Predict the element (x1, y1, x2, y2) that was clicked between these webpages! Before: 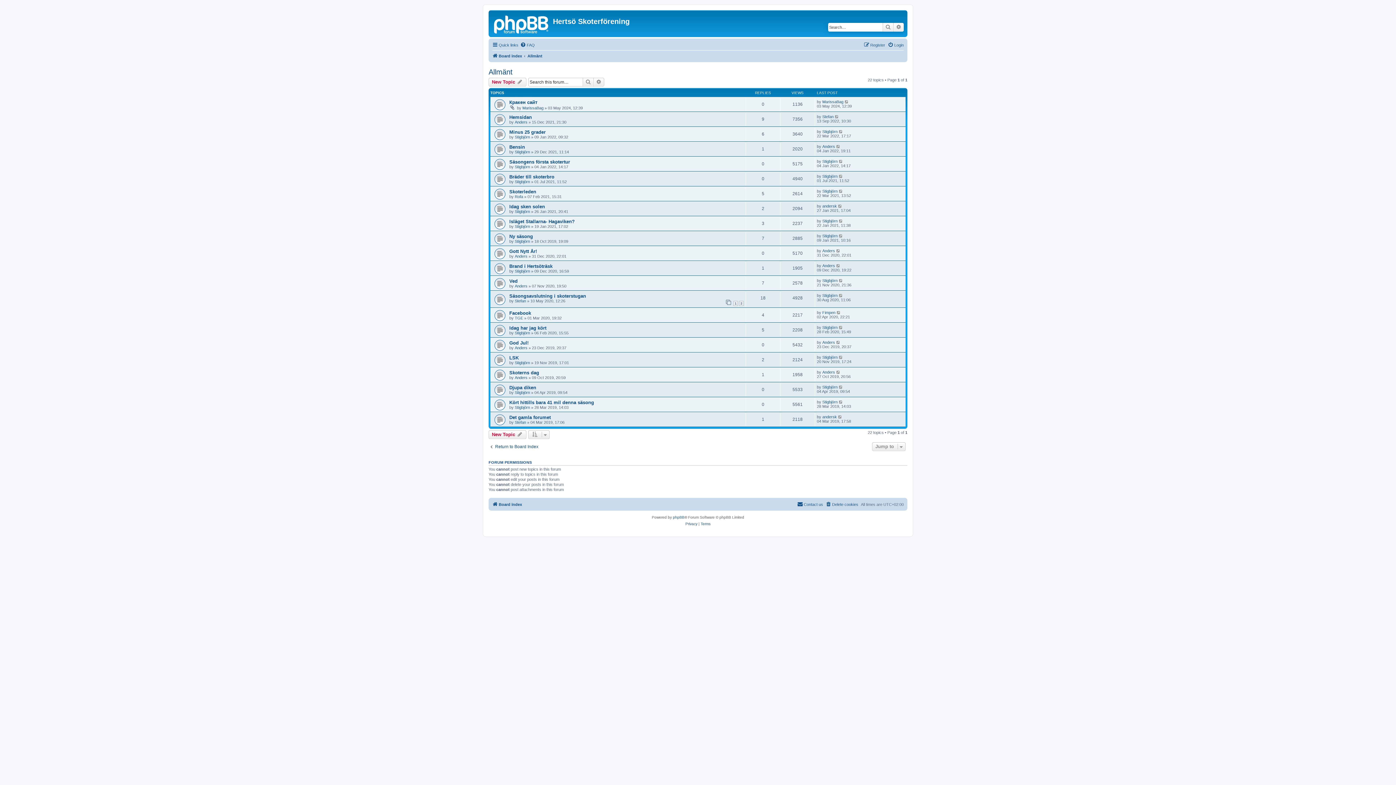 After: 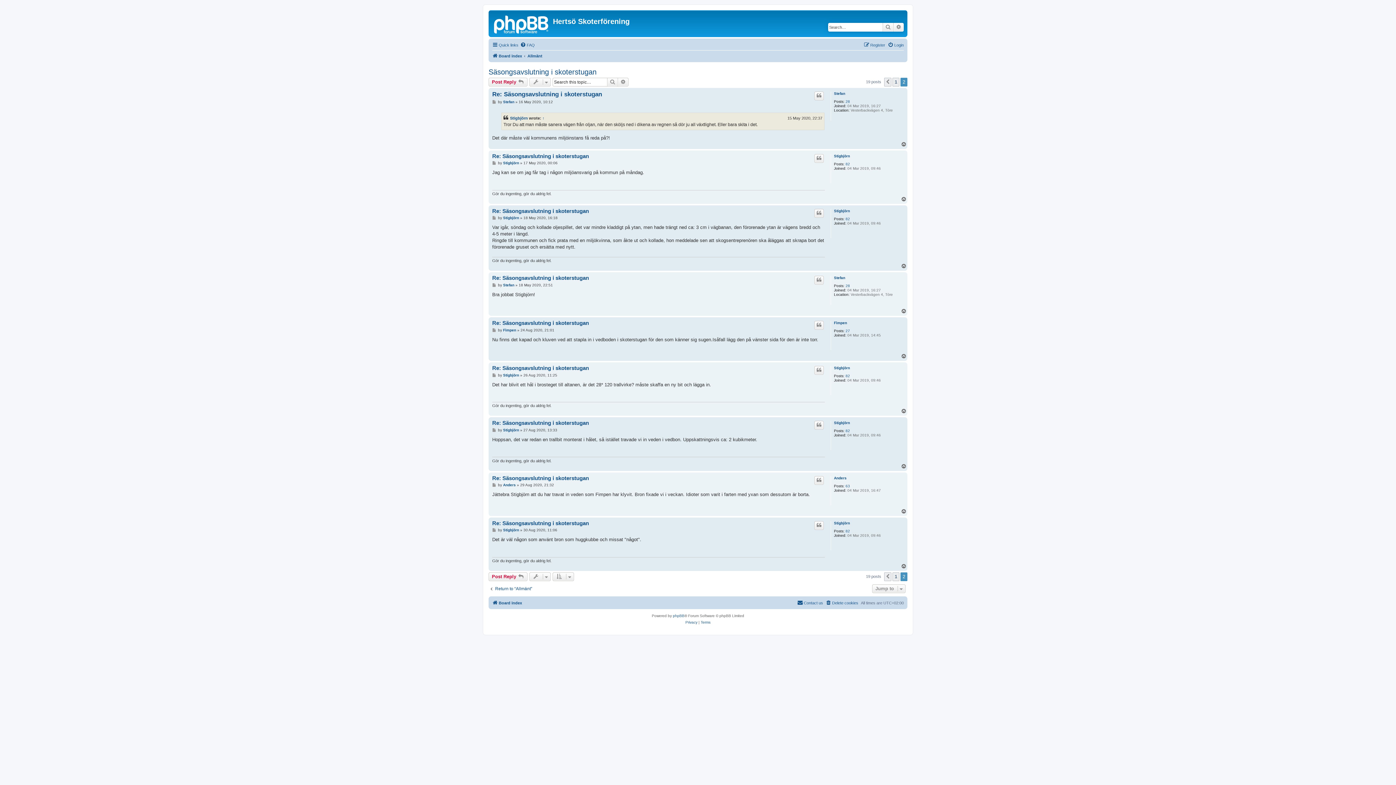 Action: bbox: (739, 300, 744, 306) label: 2